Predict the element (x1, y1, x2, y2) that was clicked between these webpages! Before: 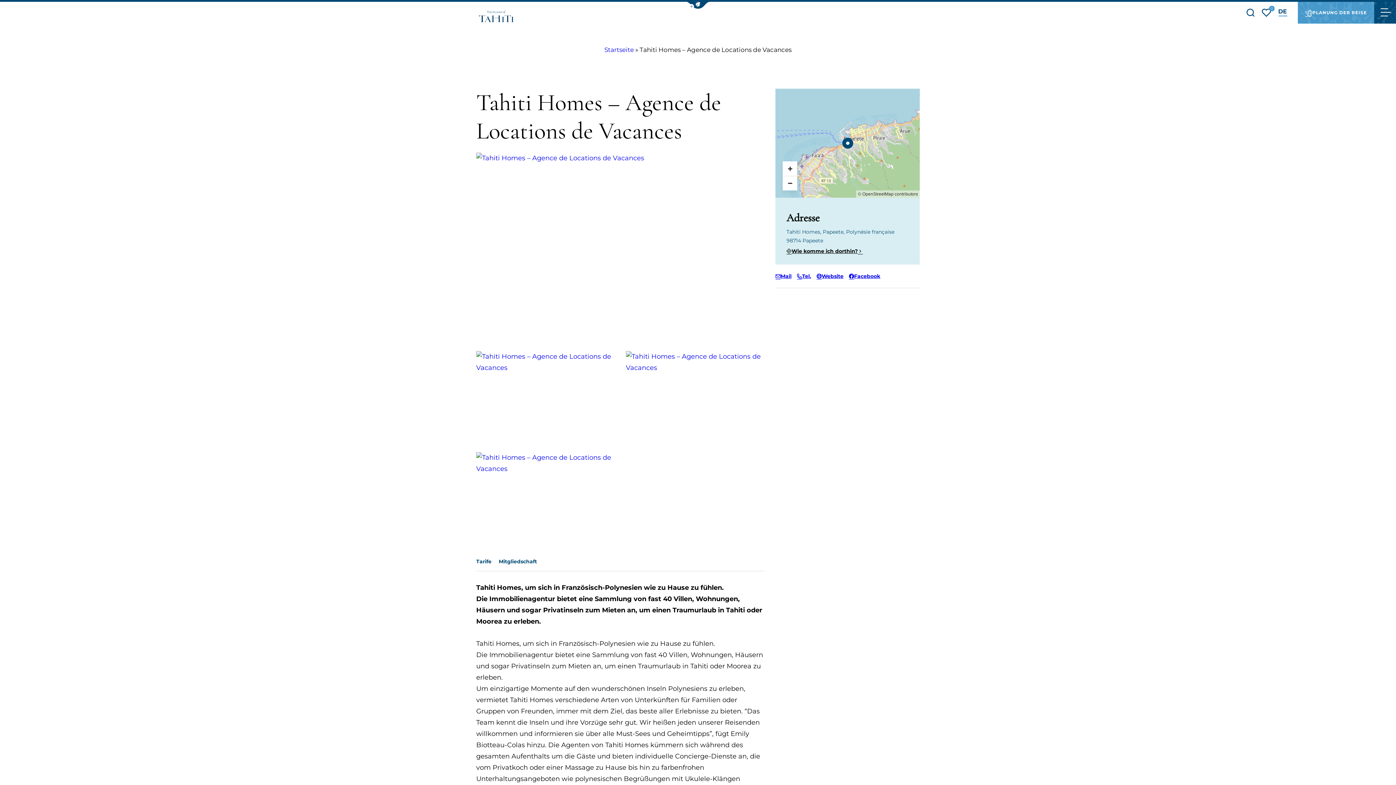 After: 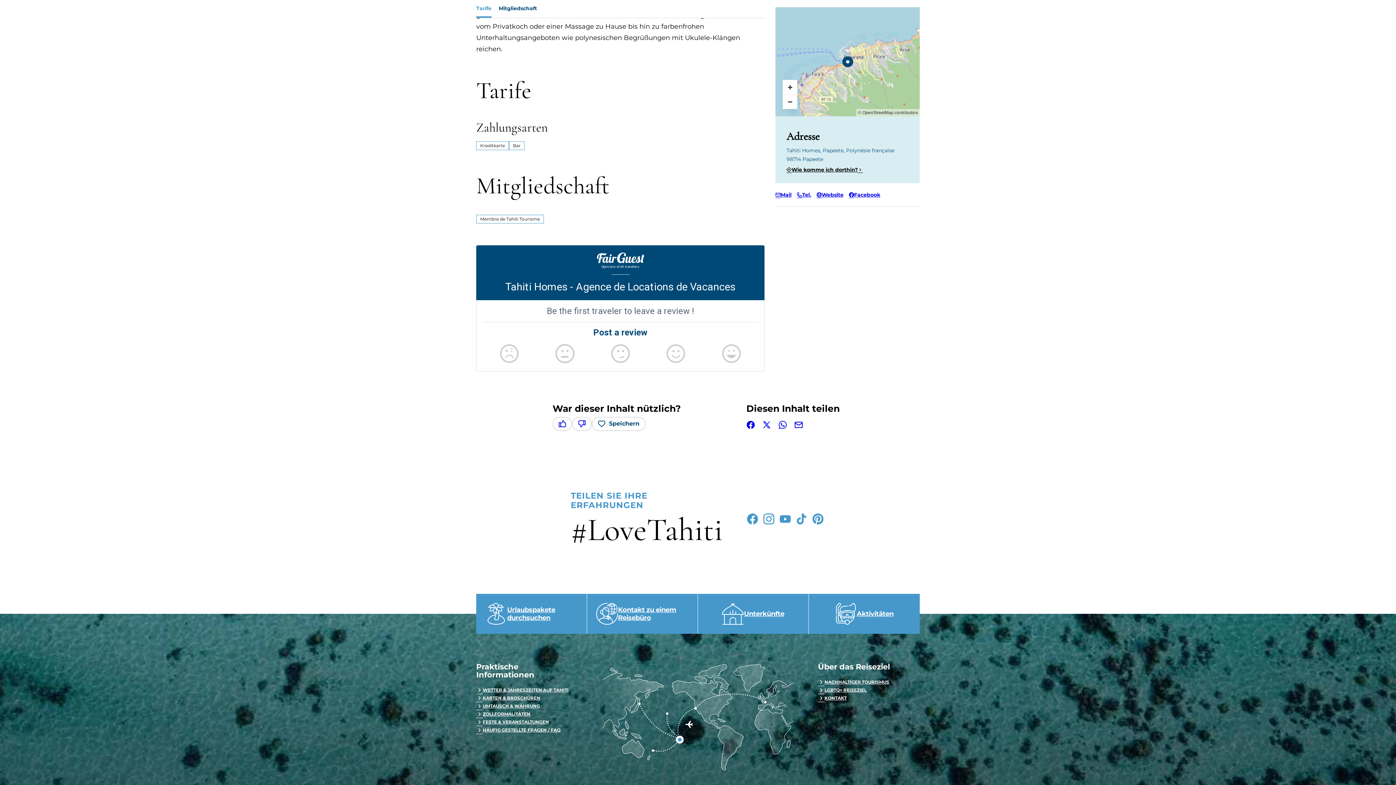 Action: label: Tarife bbox: (476, 554, 491, 569)